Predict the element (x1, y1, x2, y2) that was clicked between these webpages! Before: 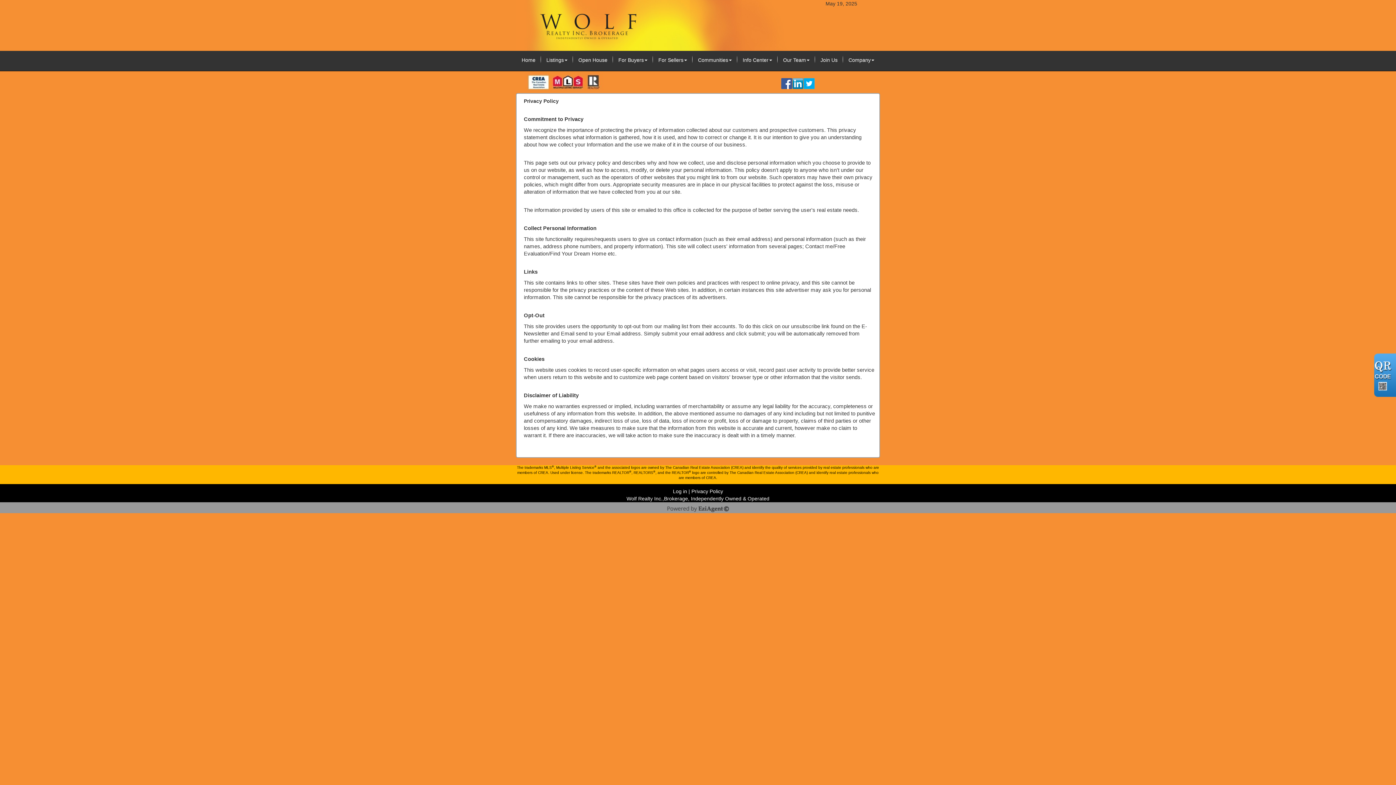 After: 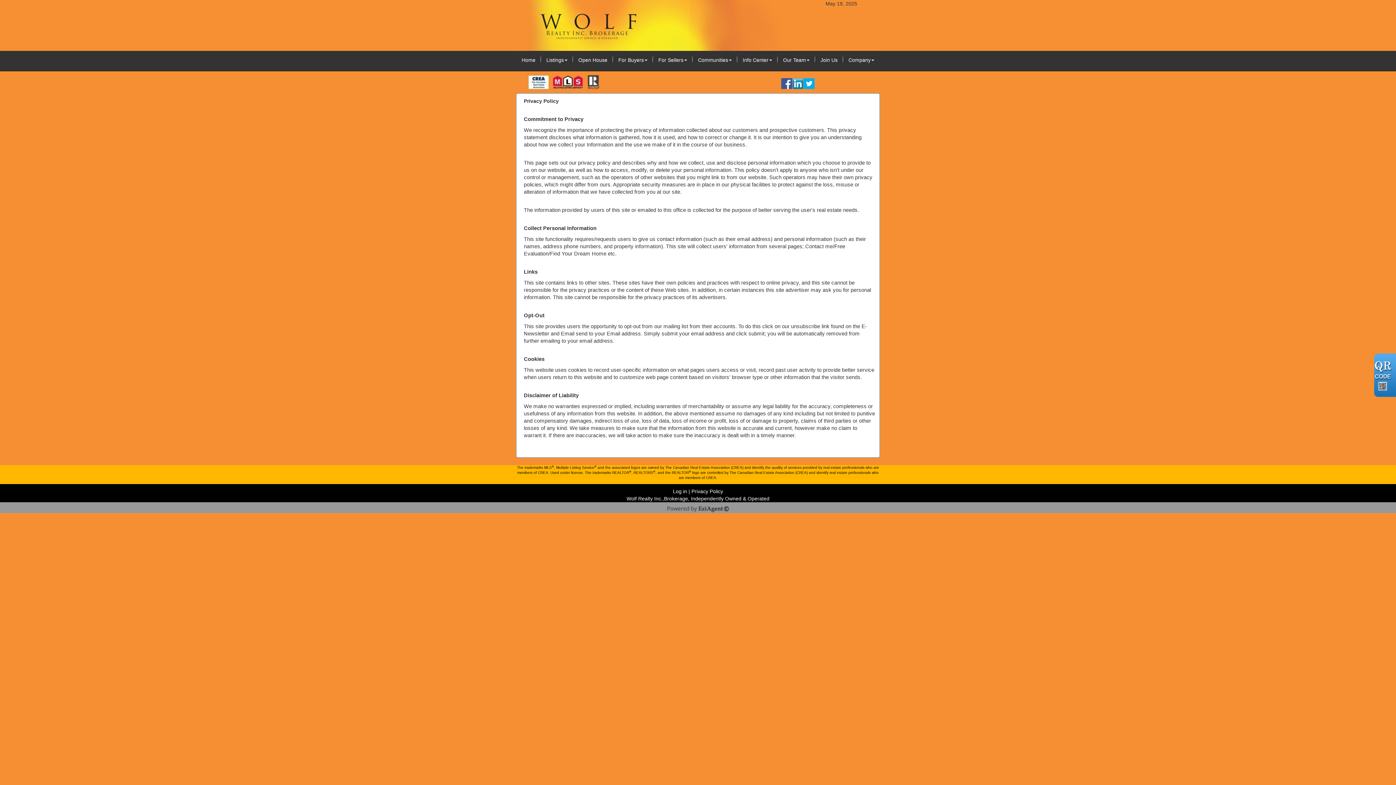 Action: bbox: (781, 80, 792, 86)